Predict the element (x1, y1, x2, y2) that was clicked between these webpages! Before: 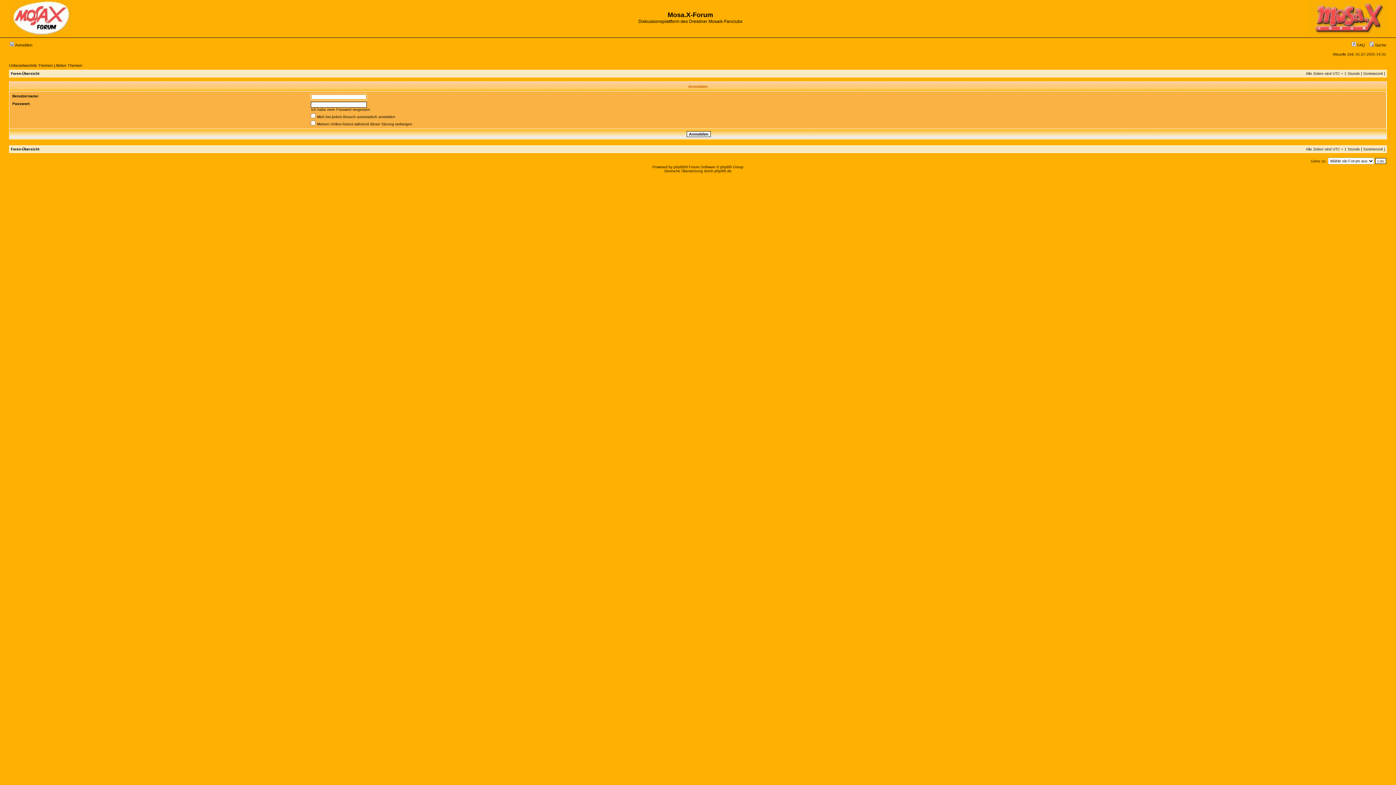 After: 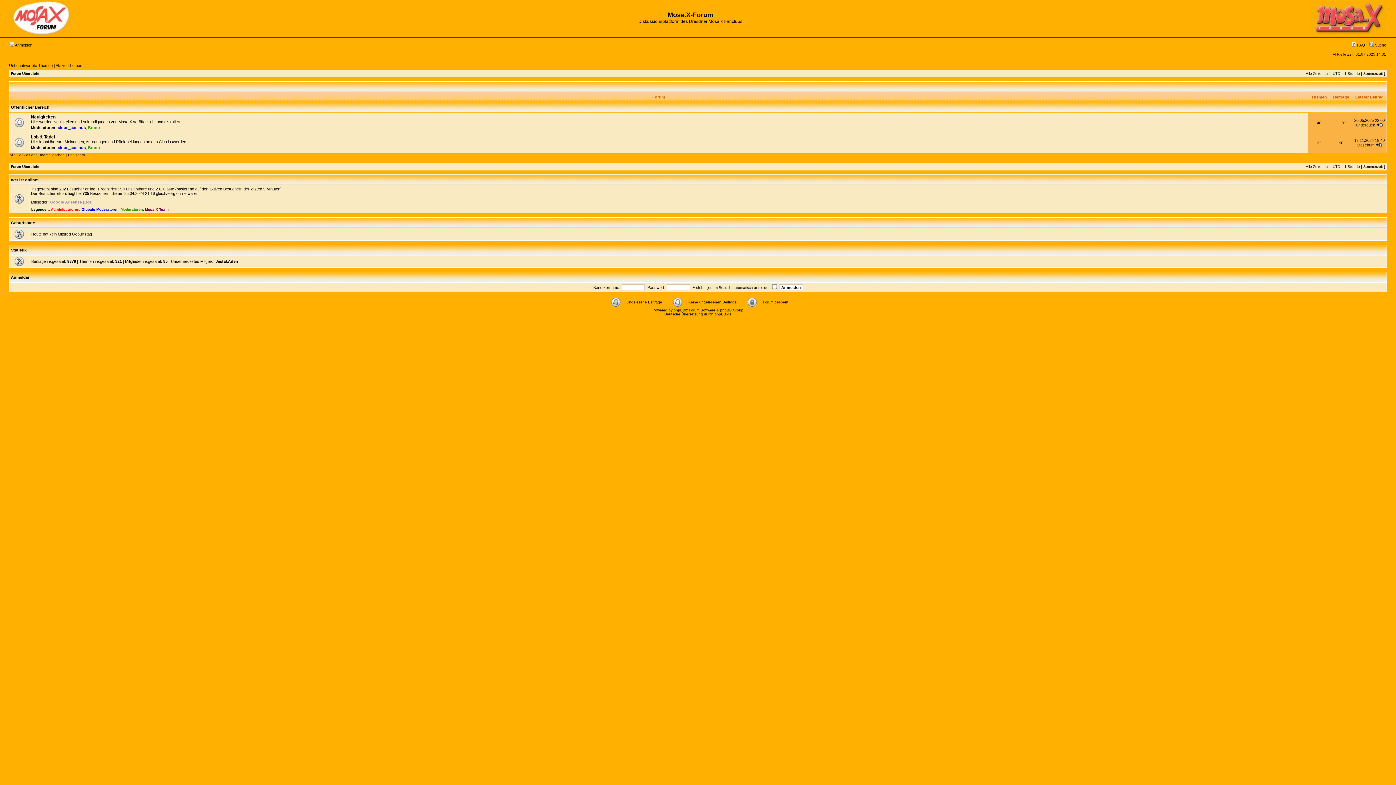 Action: label: Foren-Übersicht bbox: (10, 147, 39, 151)